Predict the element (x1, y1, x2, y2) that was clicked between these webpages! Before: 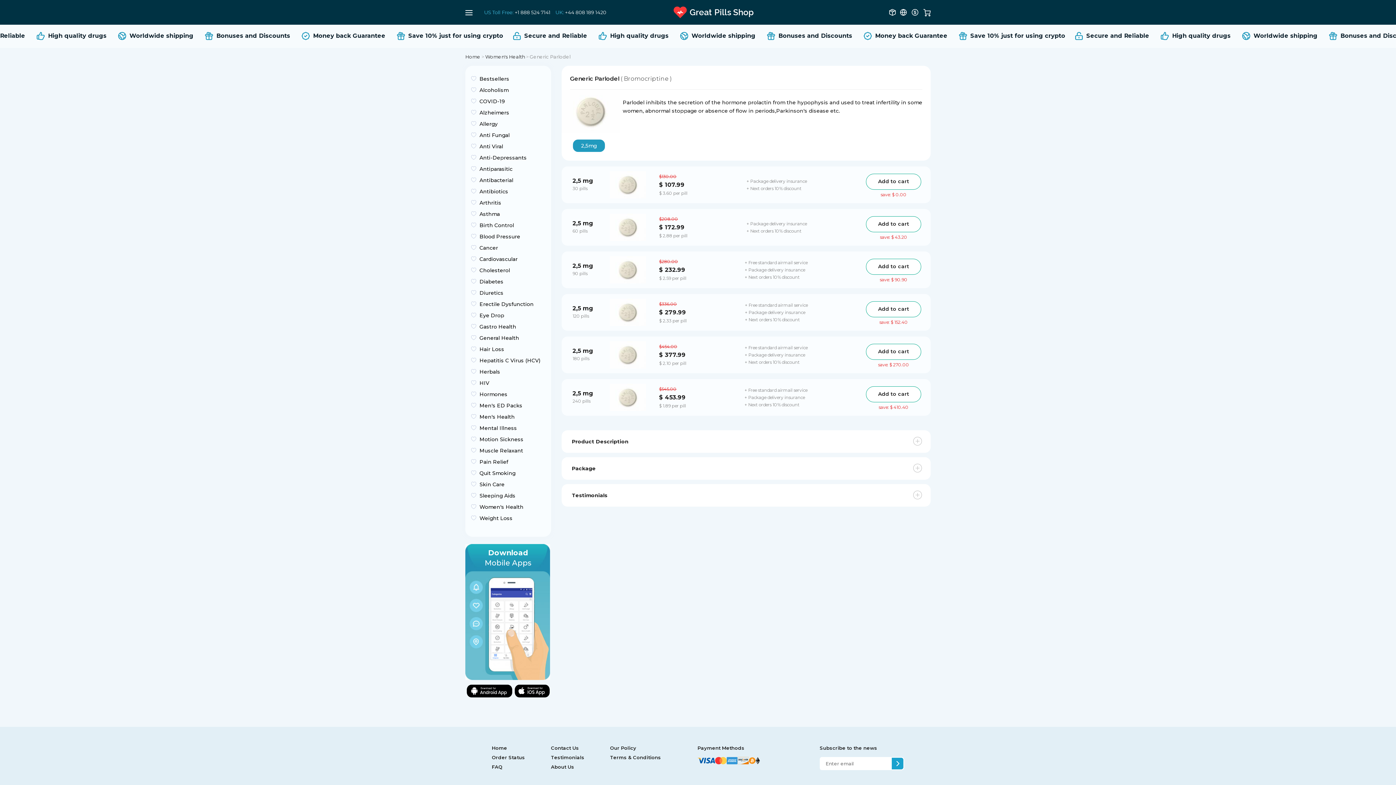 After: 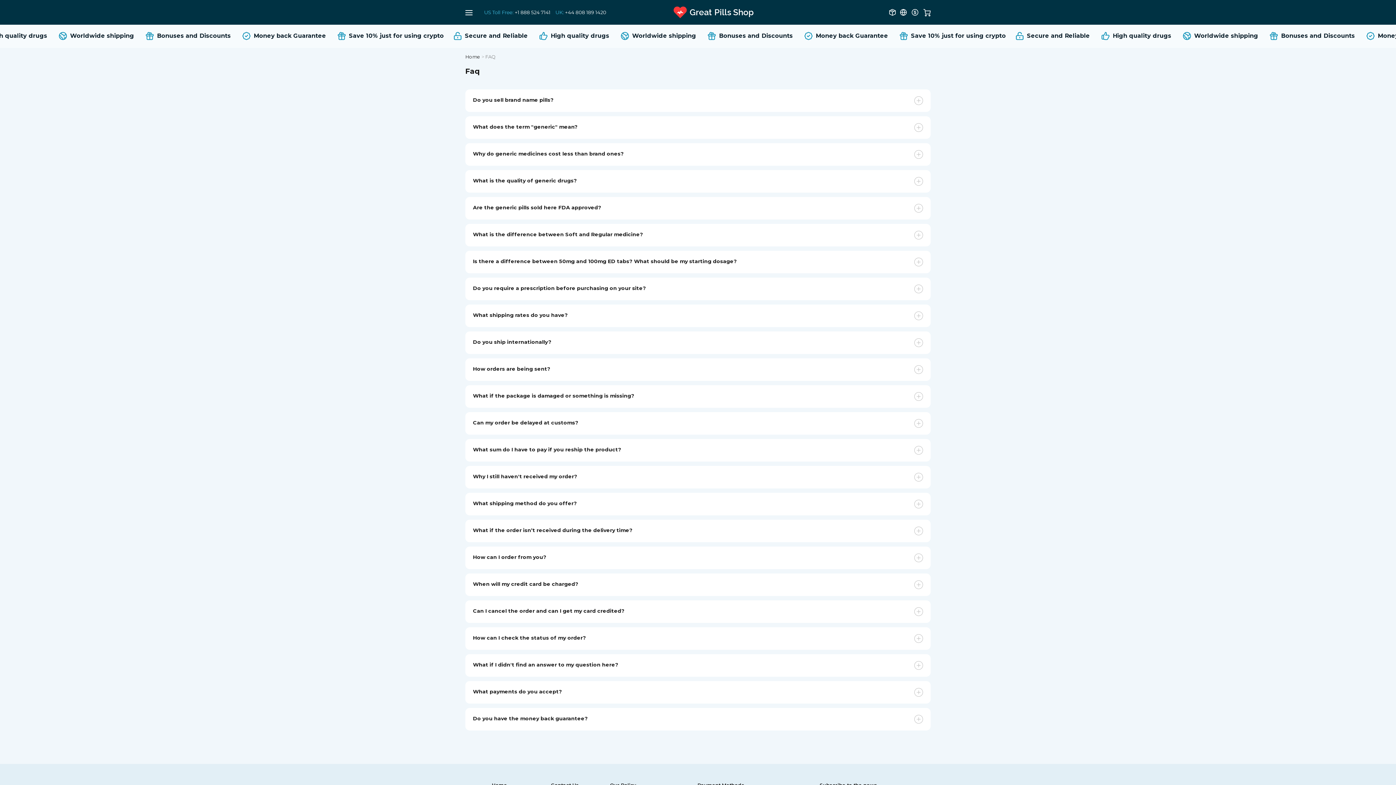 Action: bbox: (492, 764, 502, 770) label: FAQ